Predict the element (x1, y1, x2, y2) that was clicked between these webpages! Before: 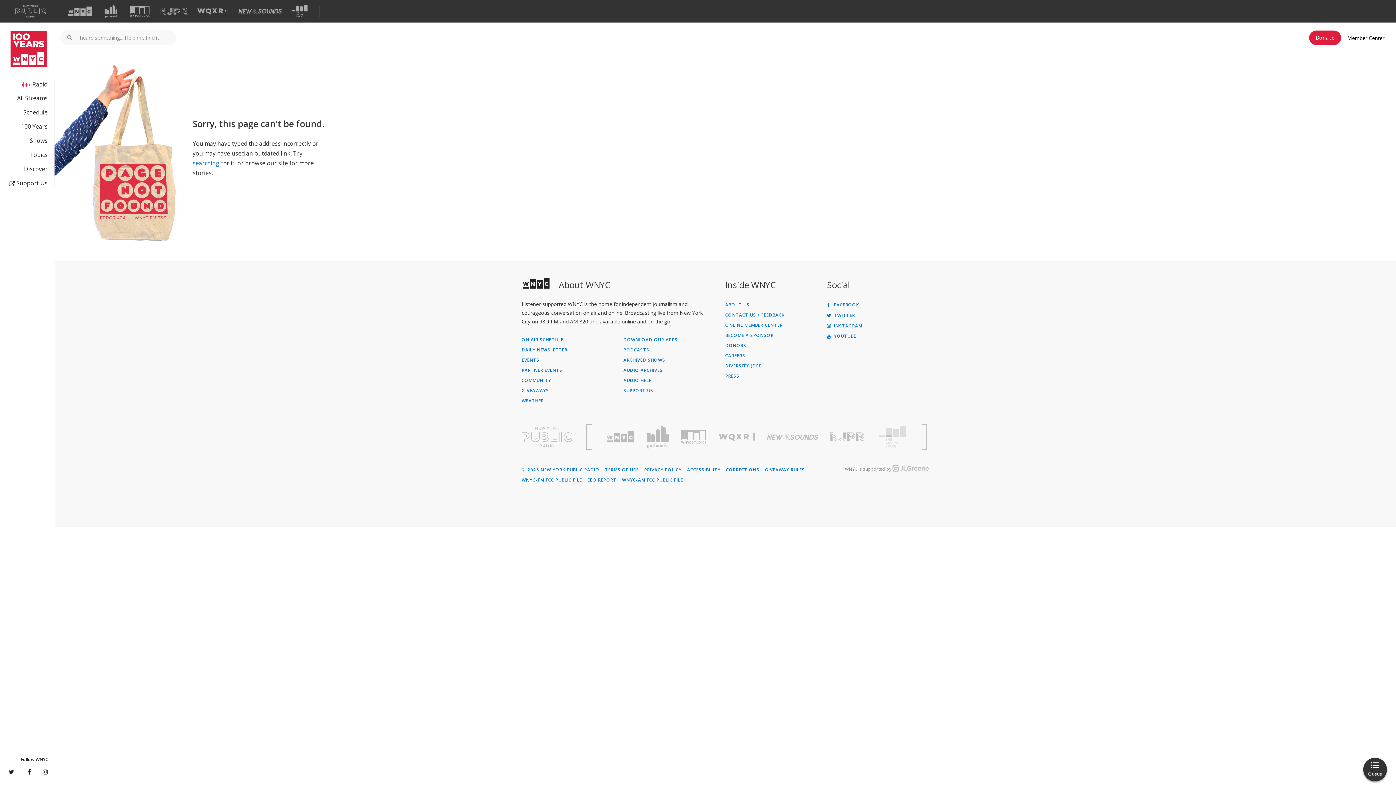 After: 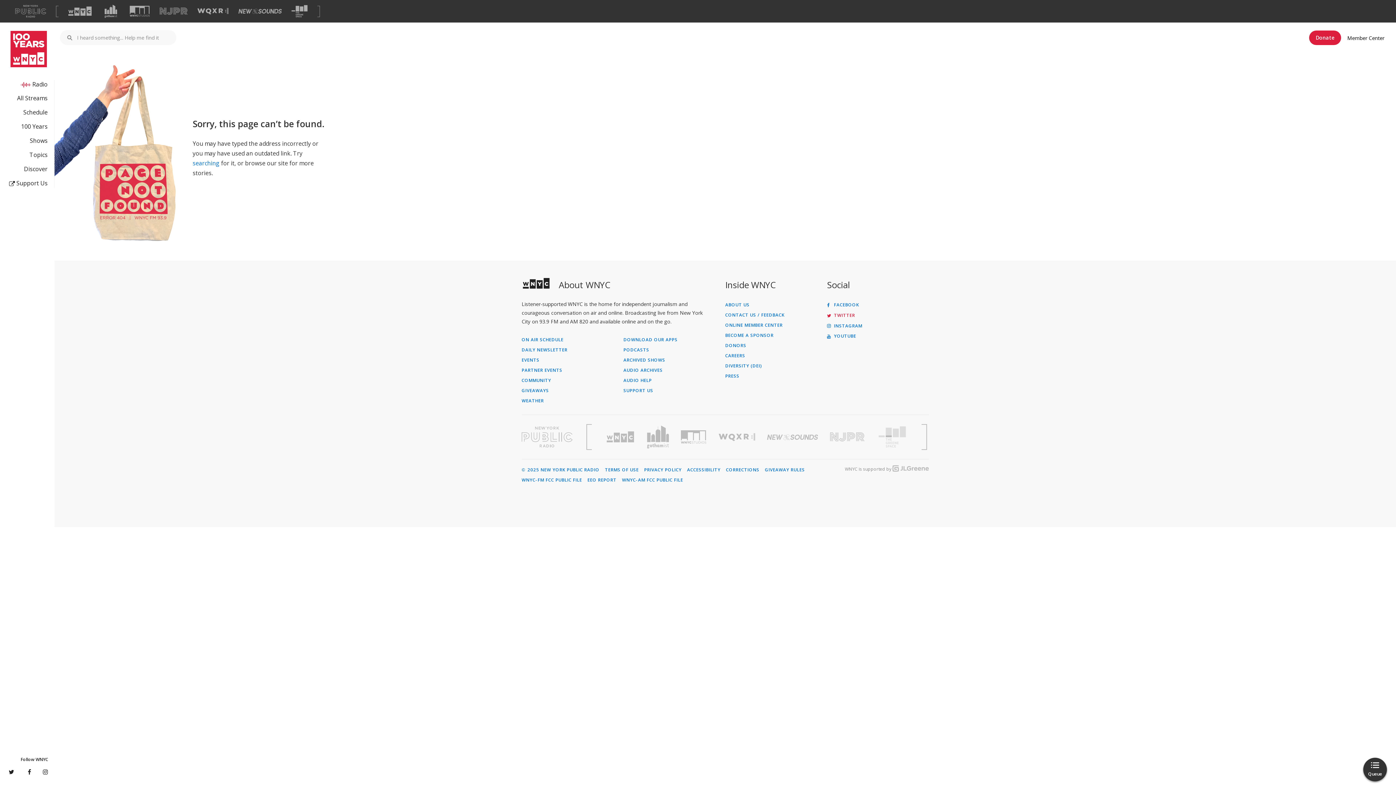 Action: bbox: (827, 313, 929, 318) label:  TWITTER